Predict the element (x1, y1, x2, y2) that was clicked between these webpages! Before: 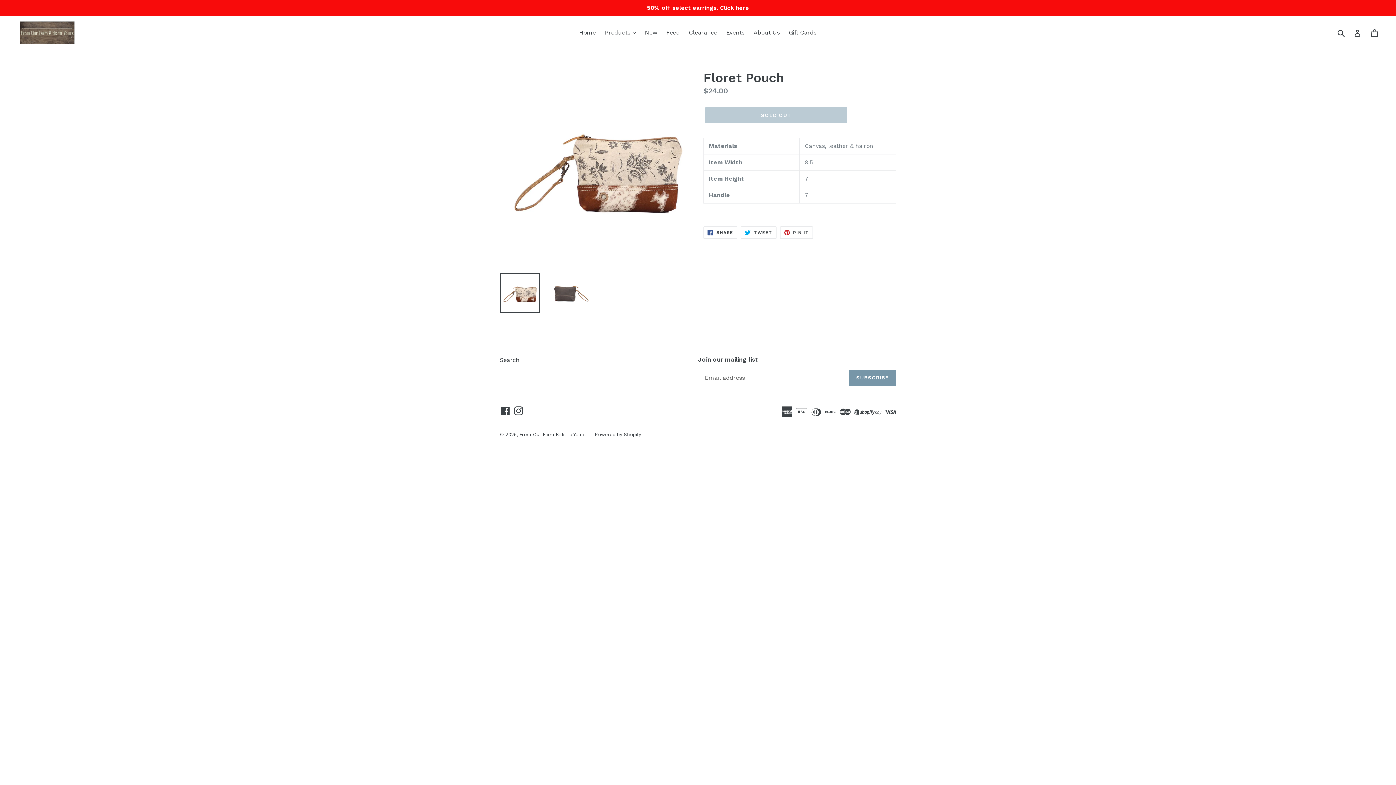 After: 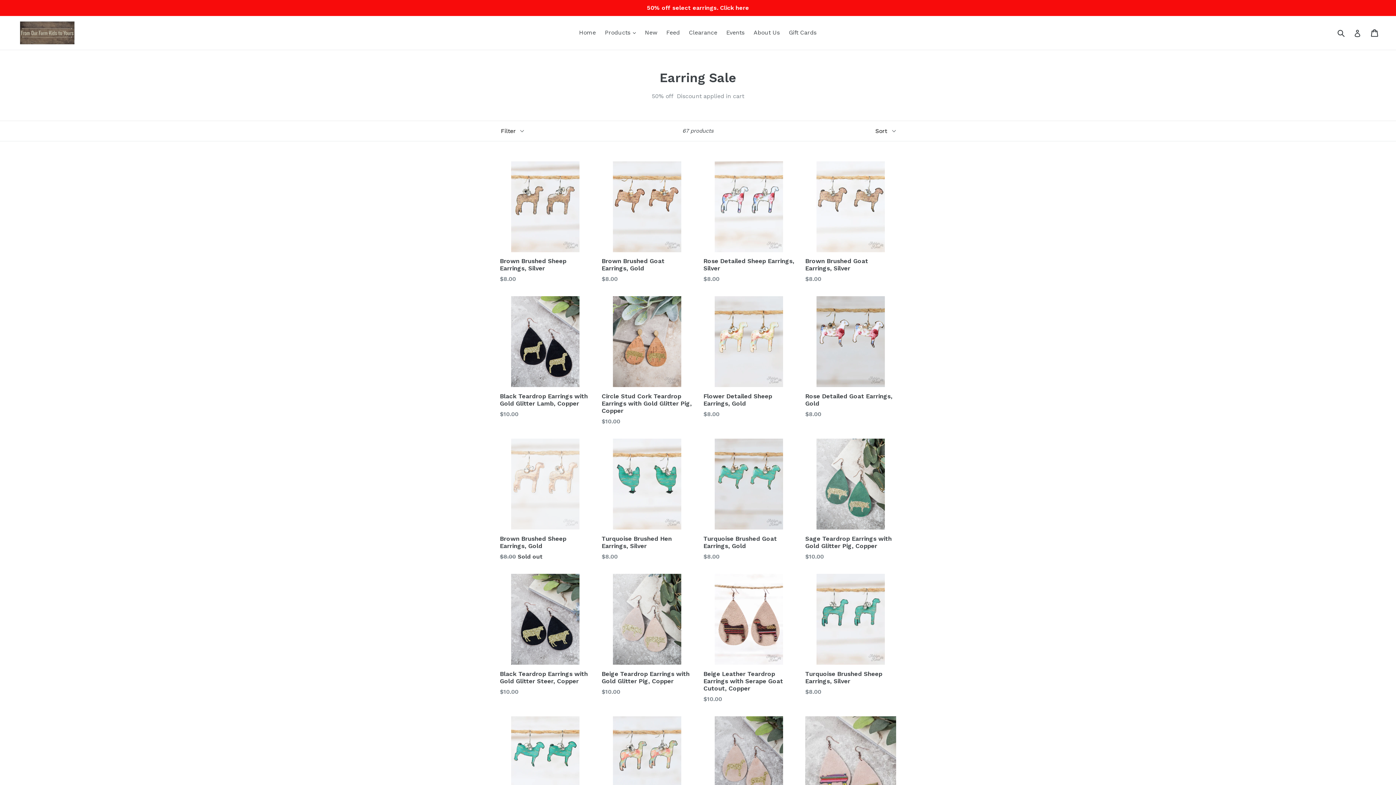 Action: label: 50% off select earrings. Click here bbox: (0, 0, 1396, 16)